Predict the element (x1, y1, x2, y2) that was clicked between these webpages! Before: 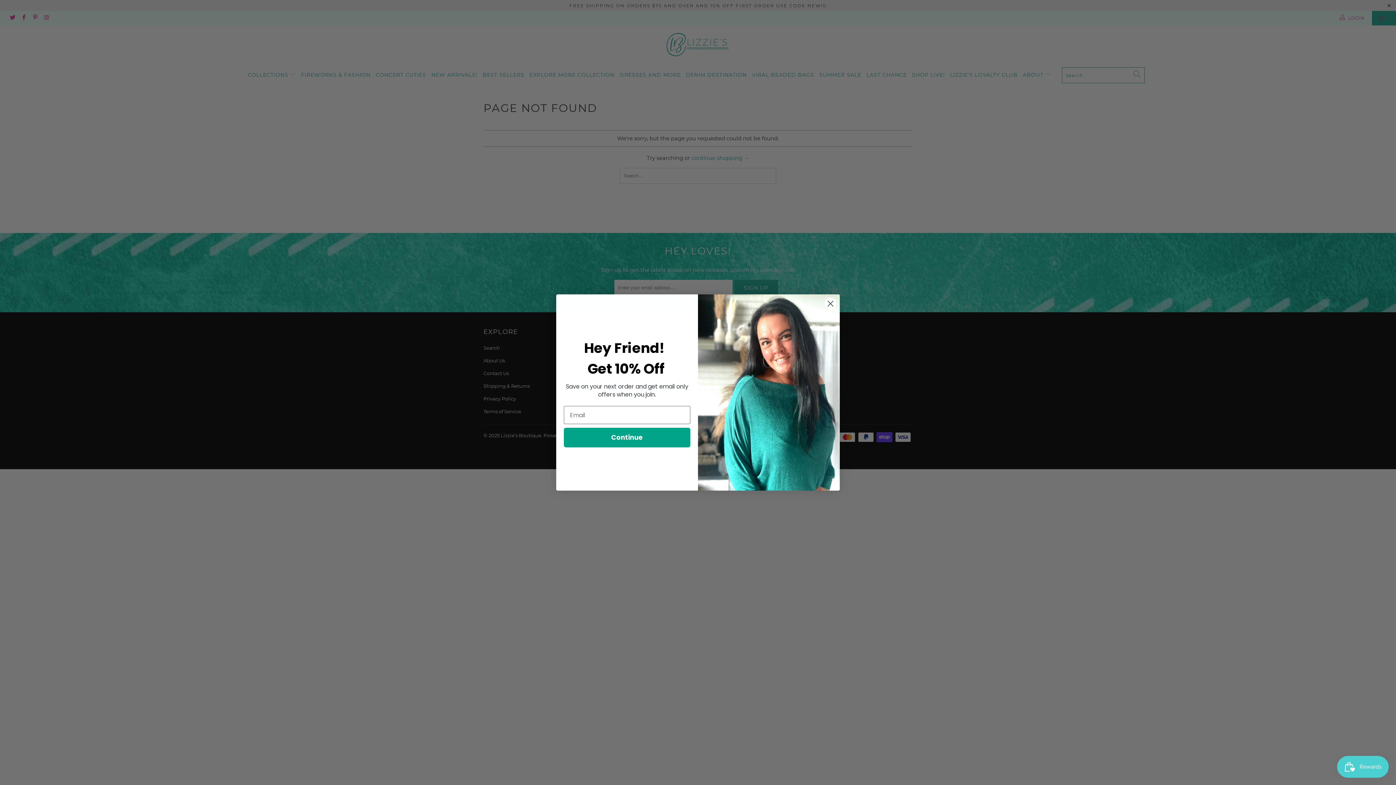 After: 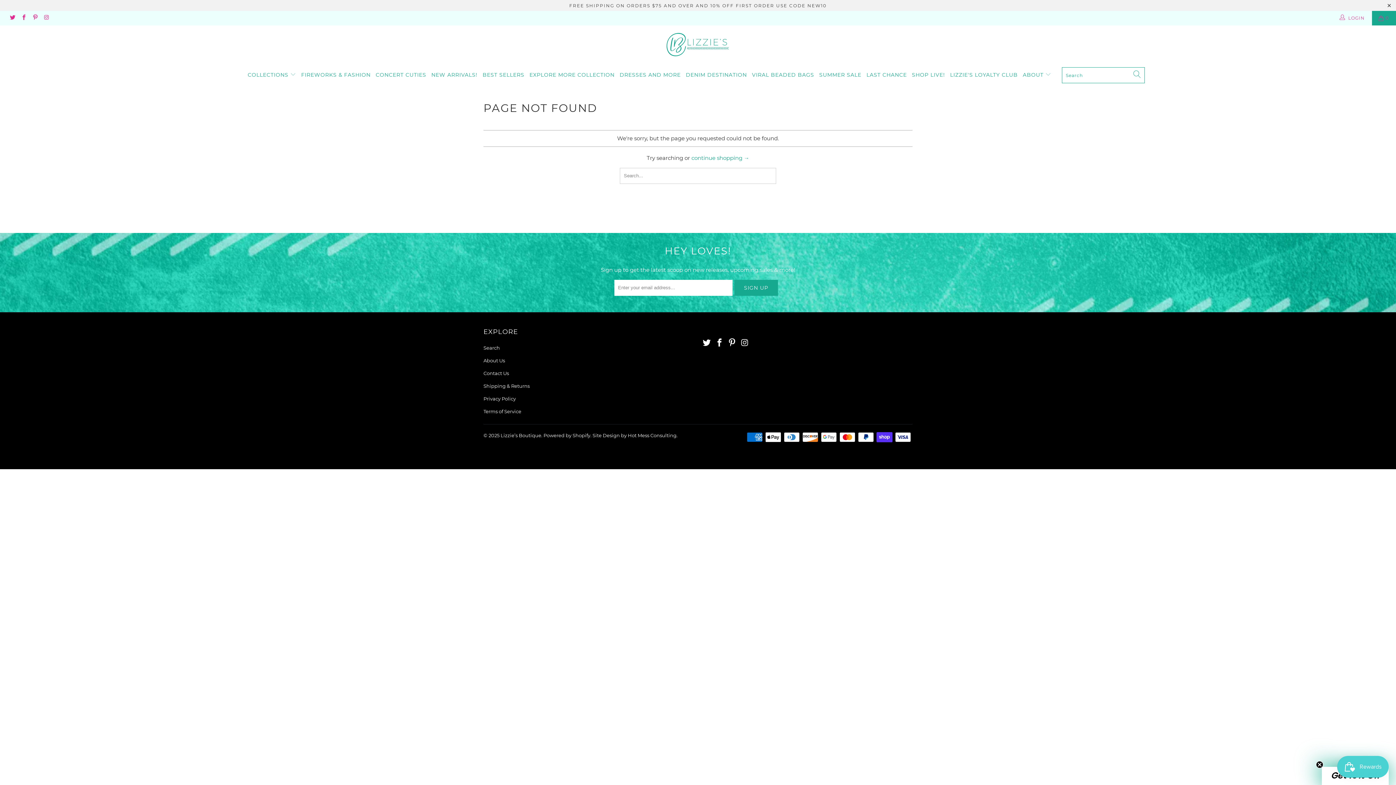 Action: label: Close dialog bbox: (824, 297, 837, 310)